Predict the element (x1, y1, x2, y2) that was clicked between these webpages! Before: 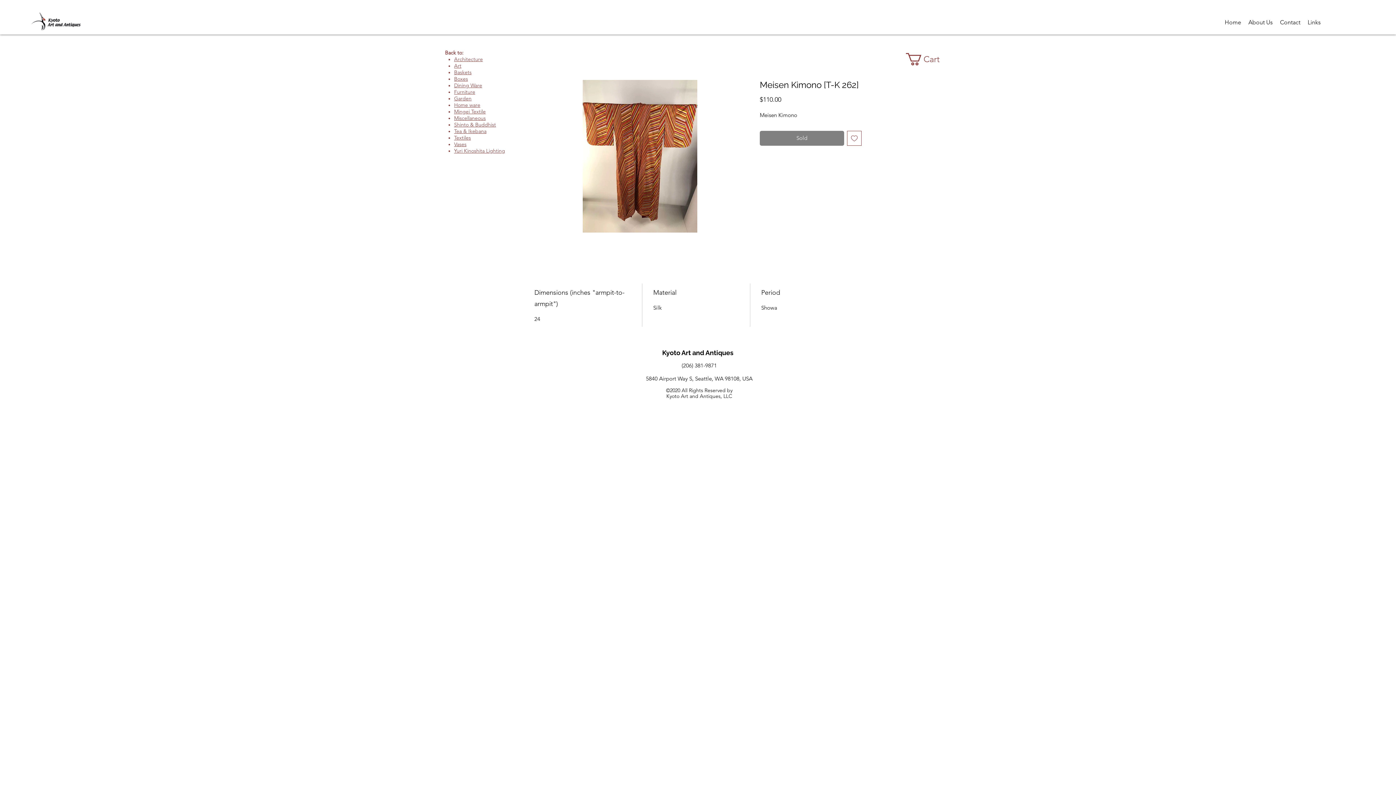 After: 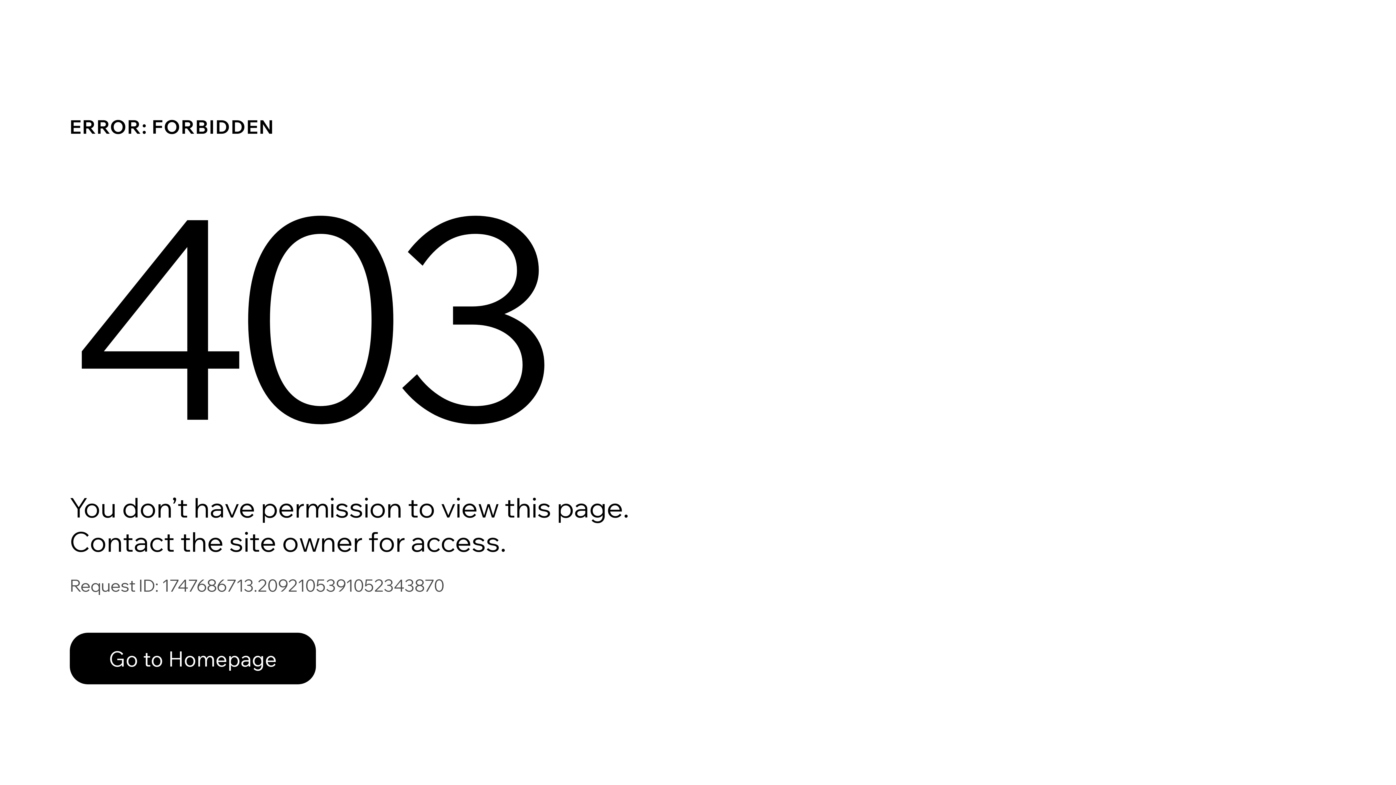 Action: bbox: (454, 56, 482, 62) label: Architecture